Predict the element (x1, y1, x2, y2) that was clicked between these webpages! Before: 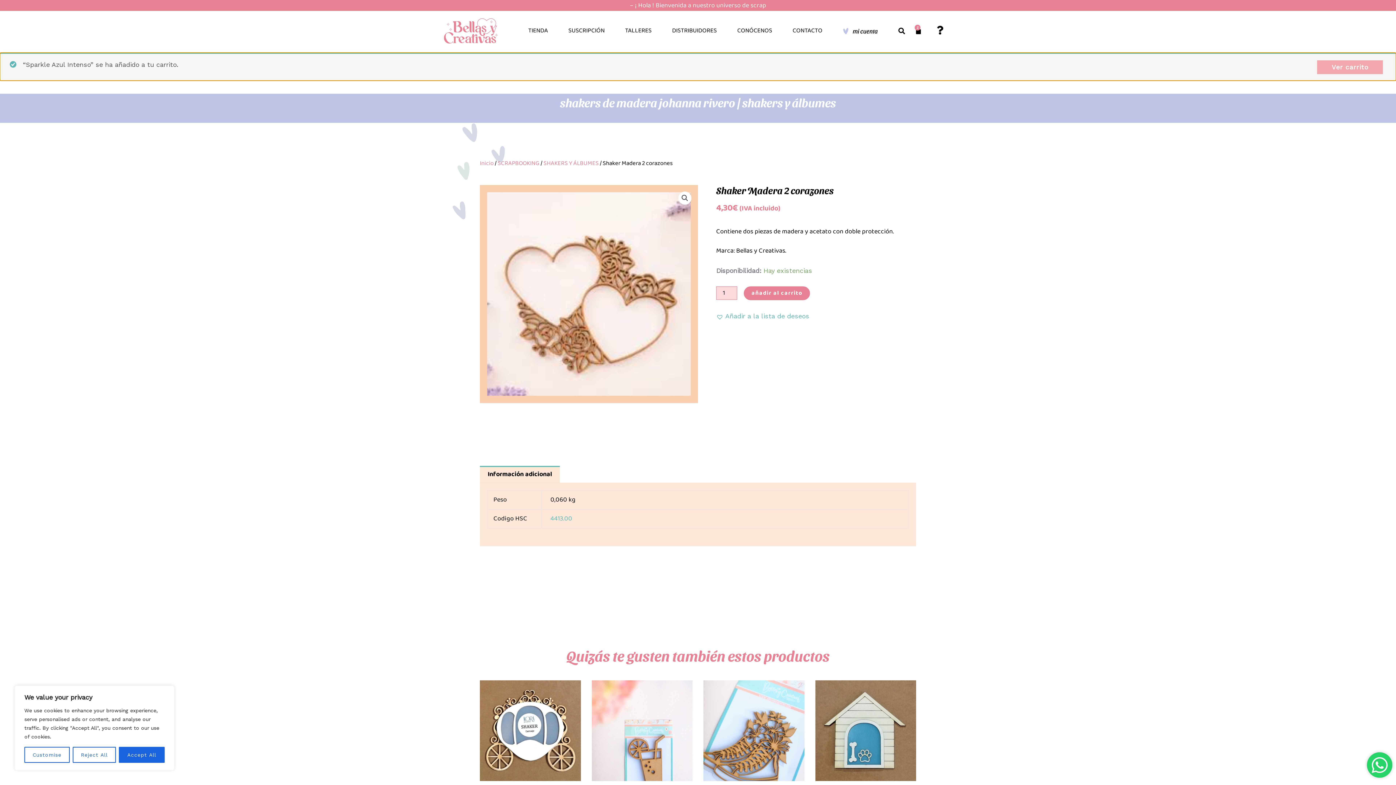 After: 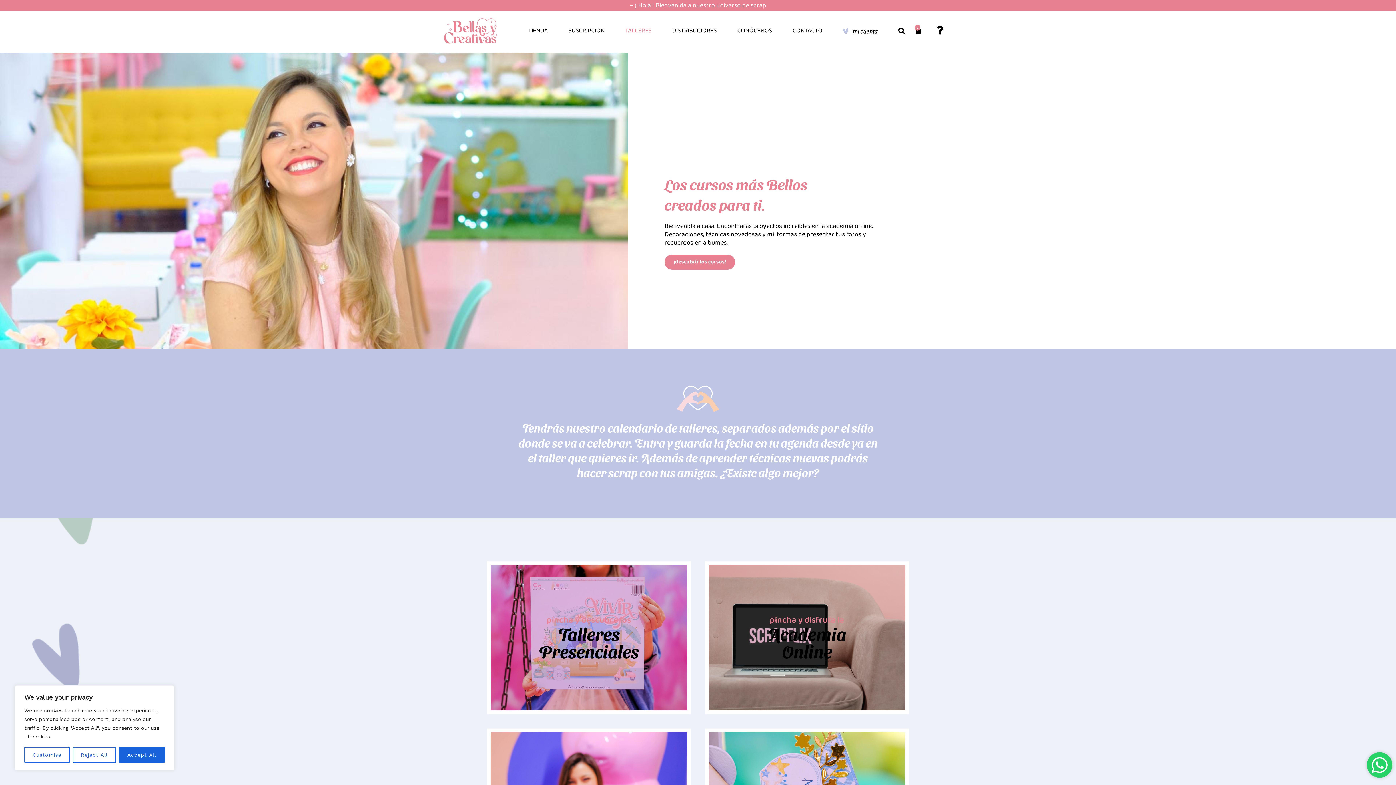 Action: label: TALLERES bbox: (616, 25, 660, 36)